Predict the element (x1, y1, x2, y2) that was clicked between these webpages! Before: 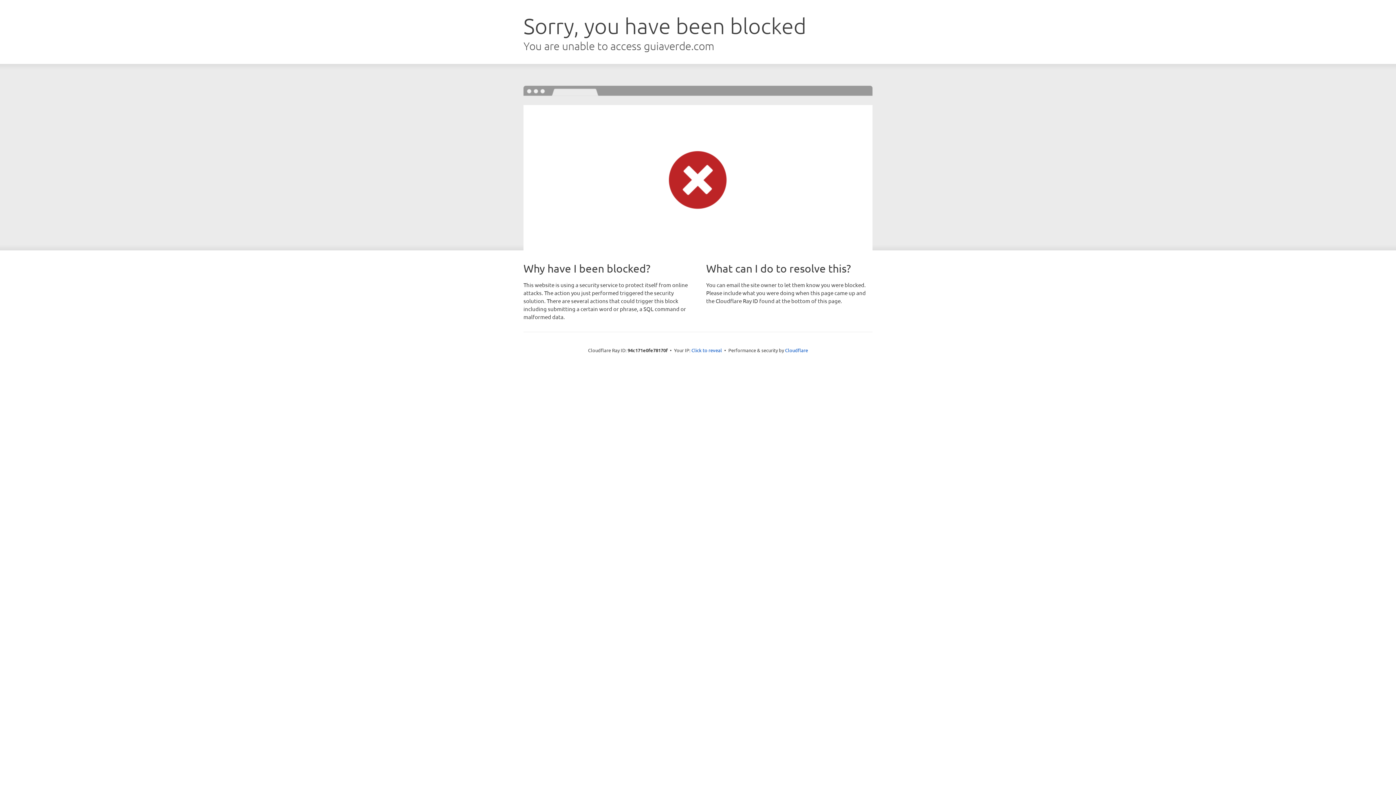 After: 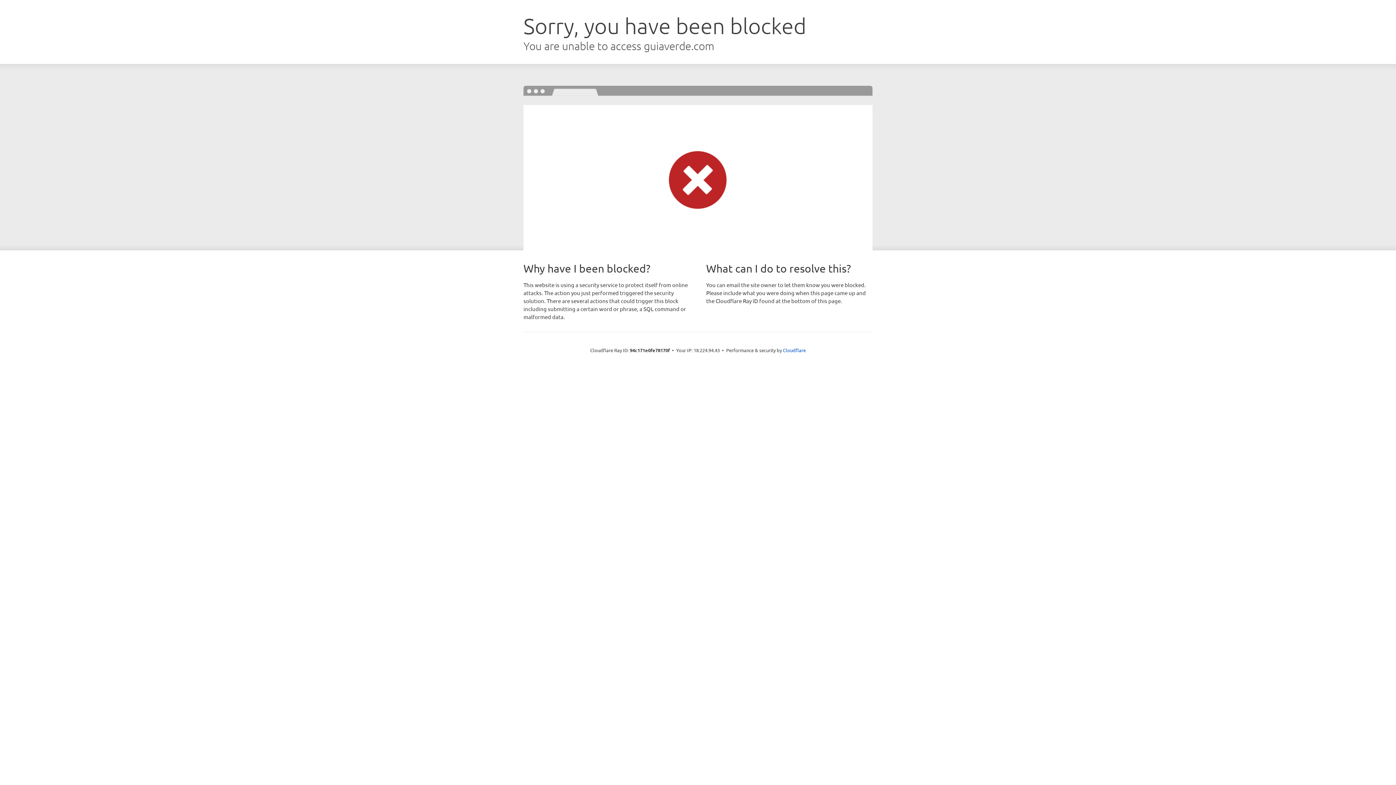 Action: label: Click to reveal bbox: (691, 346, 722, 353)